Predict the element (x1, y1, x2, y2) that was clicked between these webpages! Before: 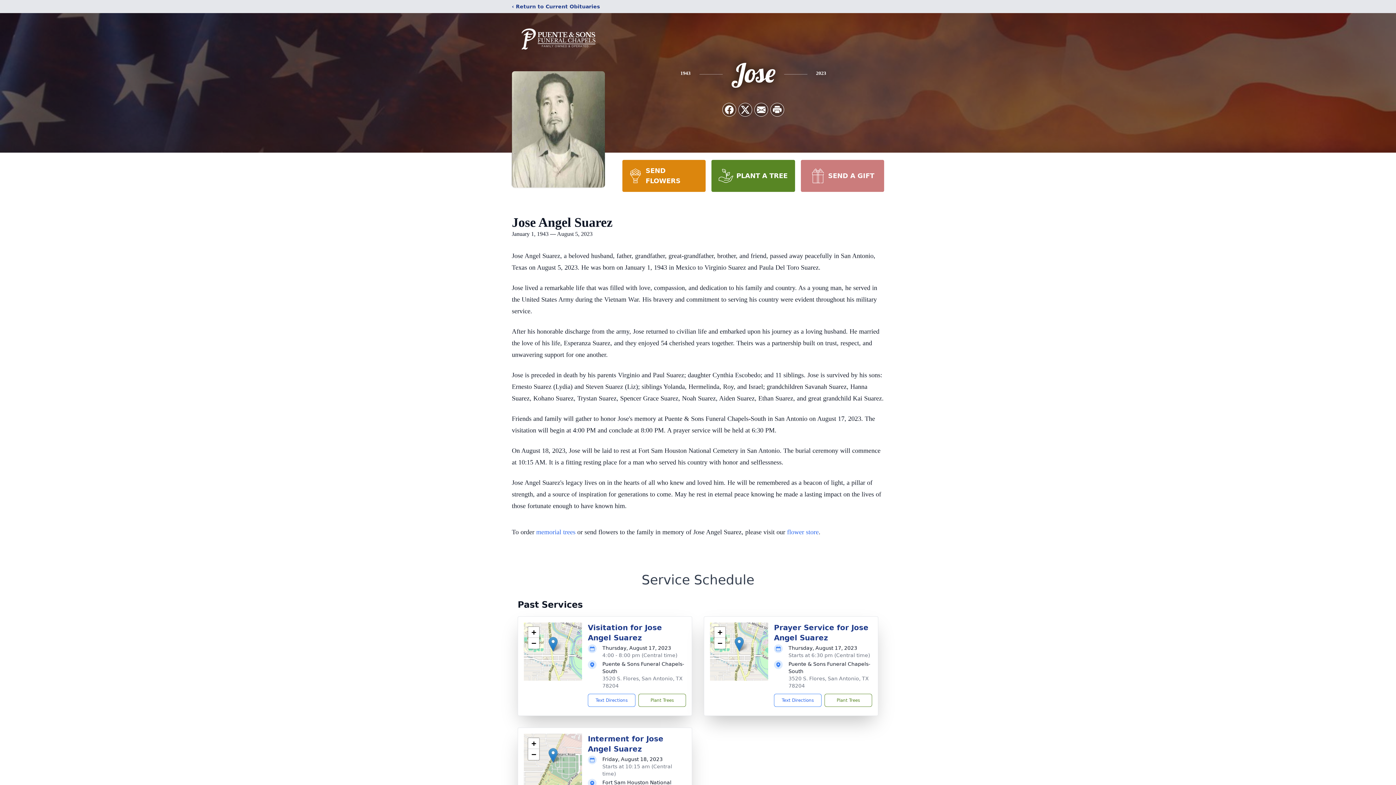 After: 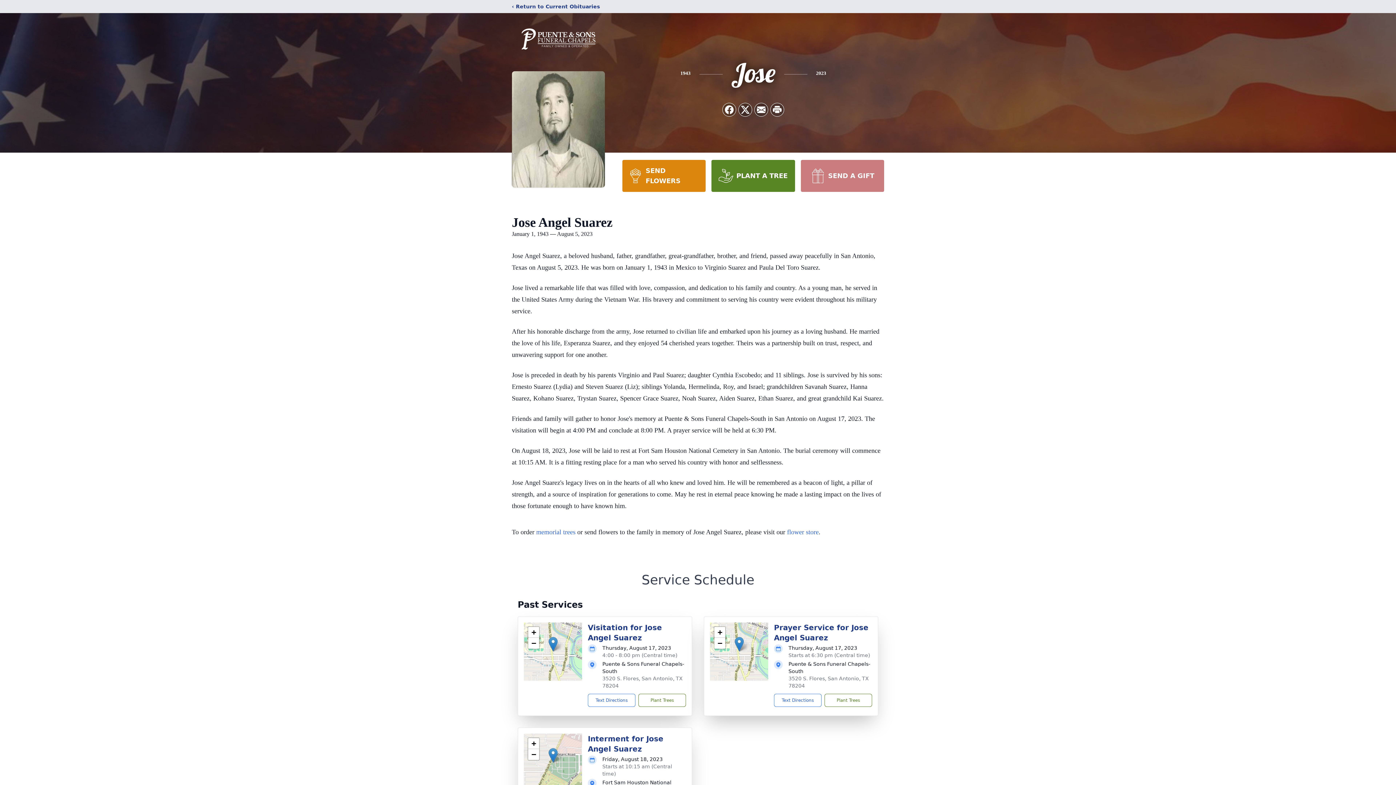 Action: bbox: (548, 637, 557, 652)